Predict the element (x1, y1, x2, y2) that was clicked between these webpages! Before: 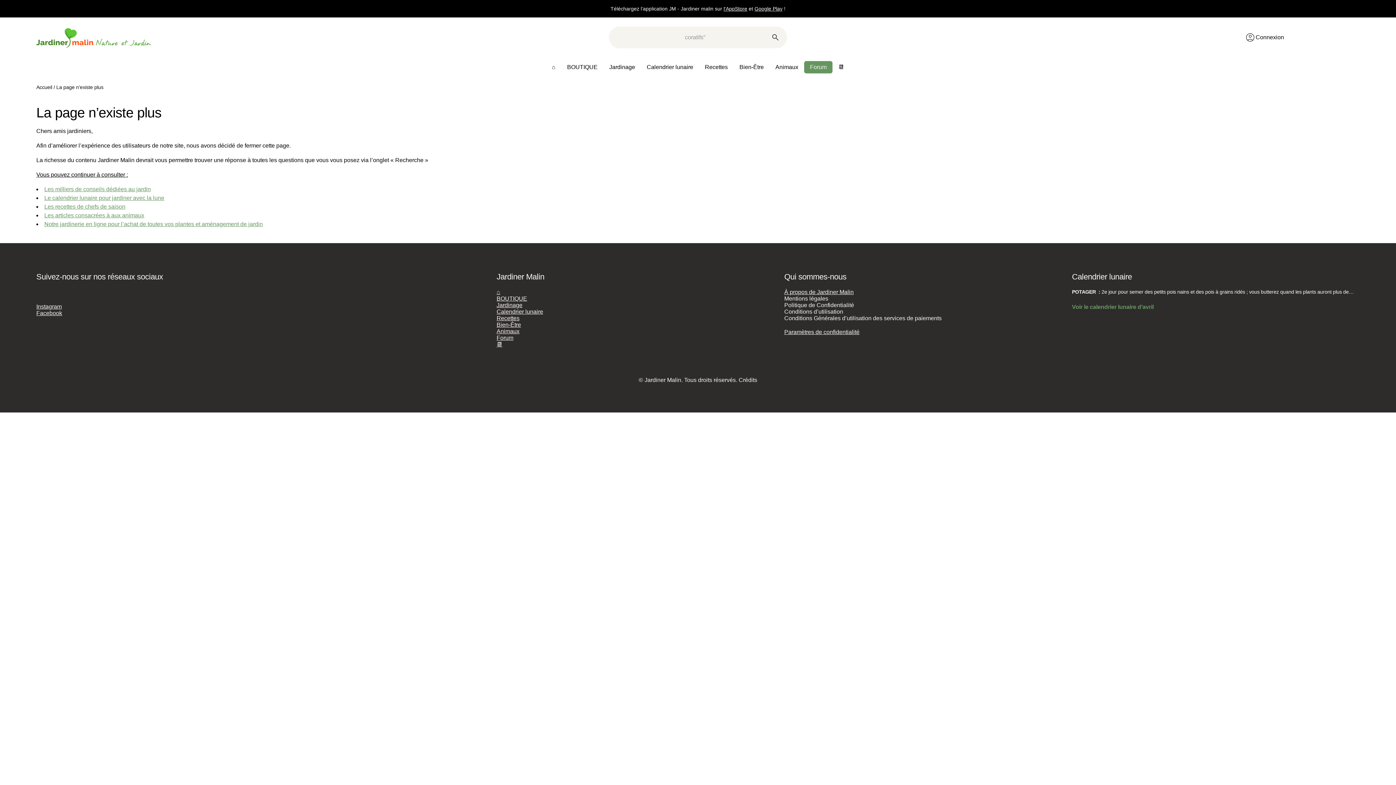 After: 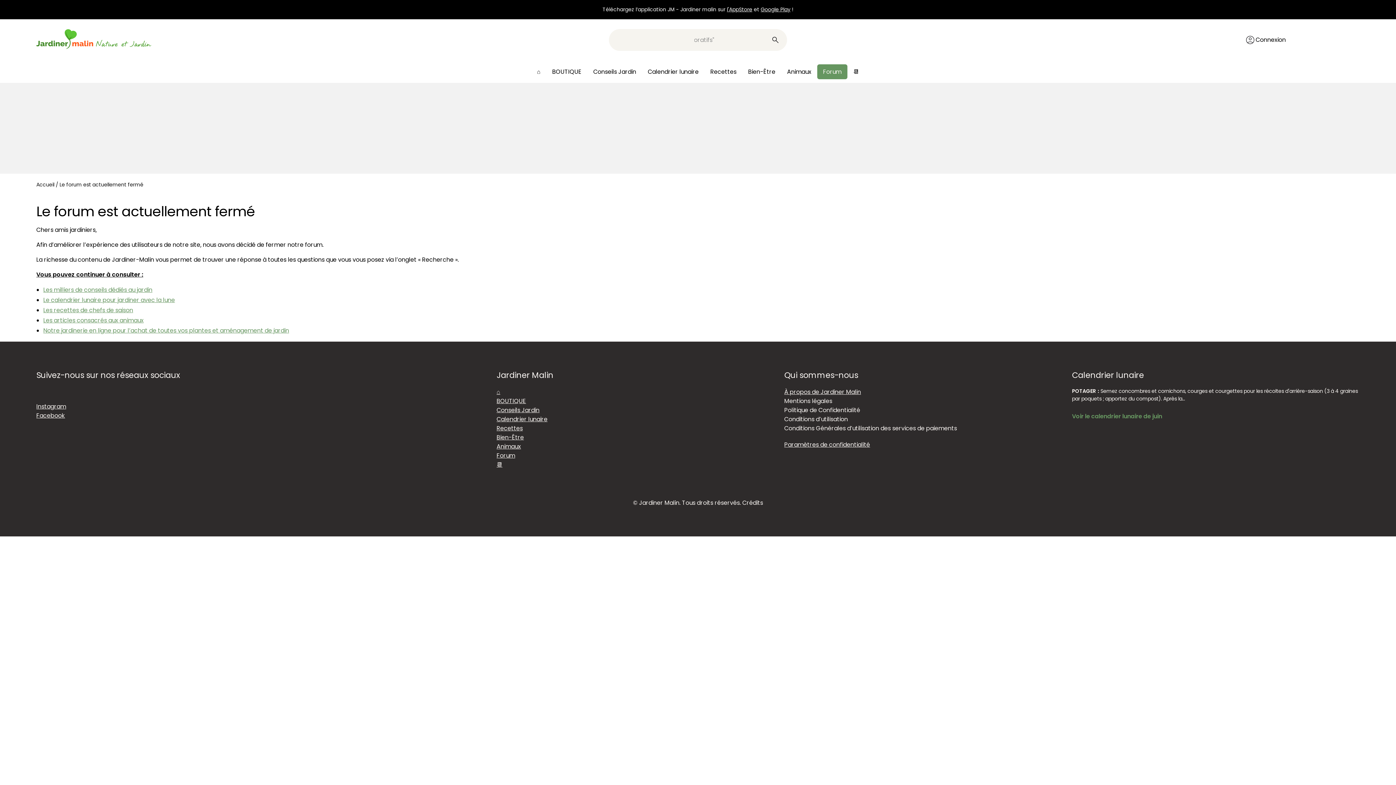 Action: label: Forum bbox: (496, 334, 513, 341)